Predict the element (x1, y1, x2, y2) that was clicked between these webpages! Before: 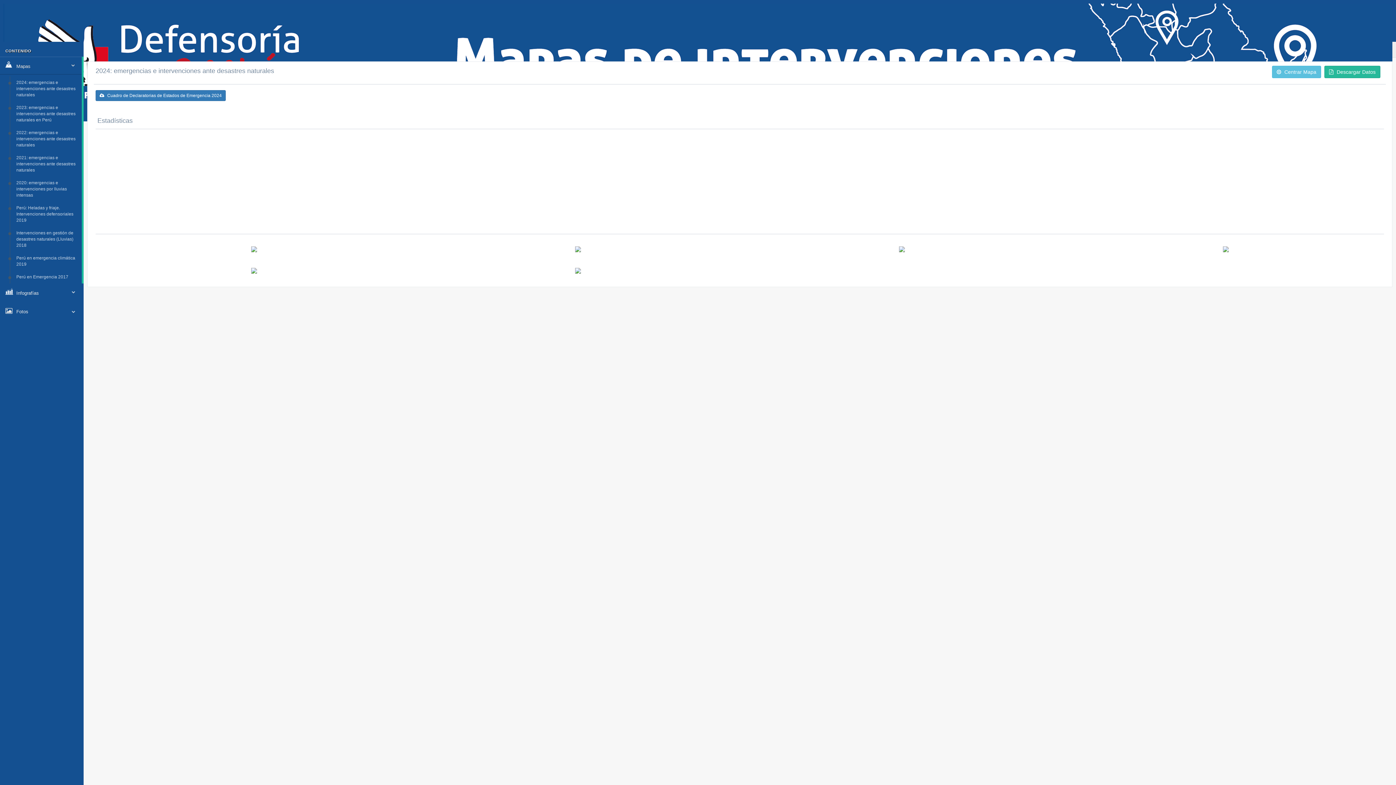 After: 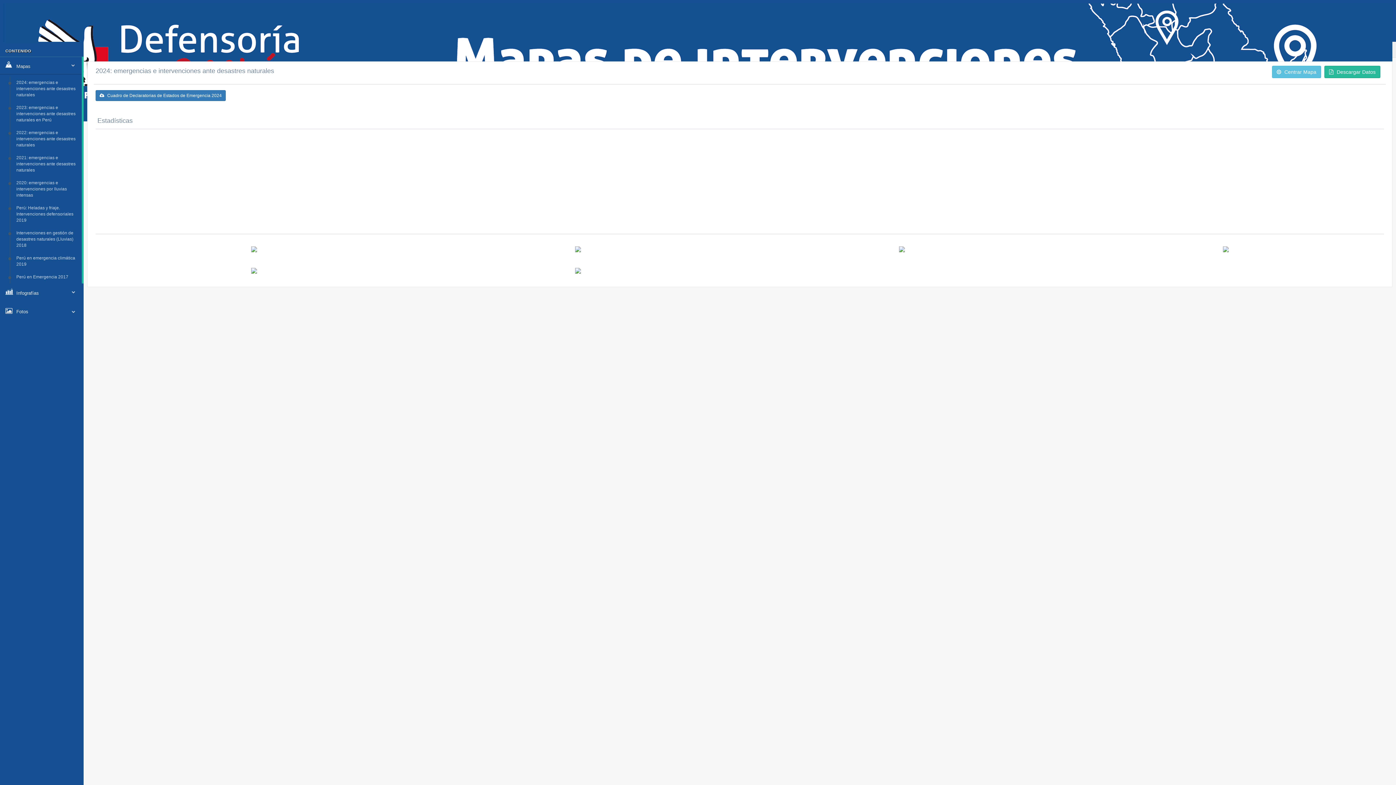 Action: bbox: (251, 267, 256, 273)